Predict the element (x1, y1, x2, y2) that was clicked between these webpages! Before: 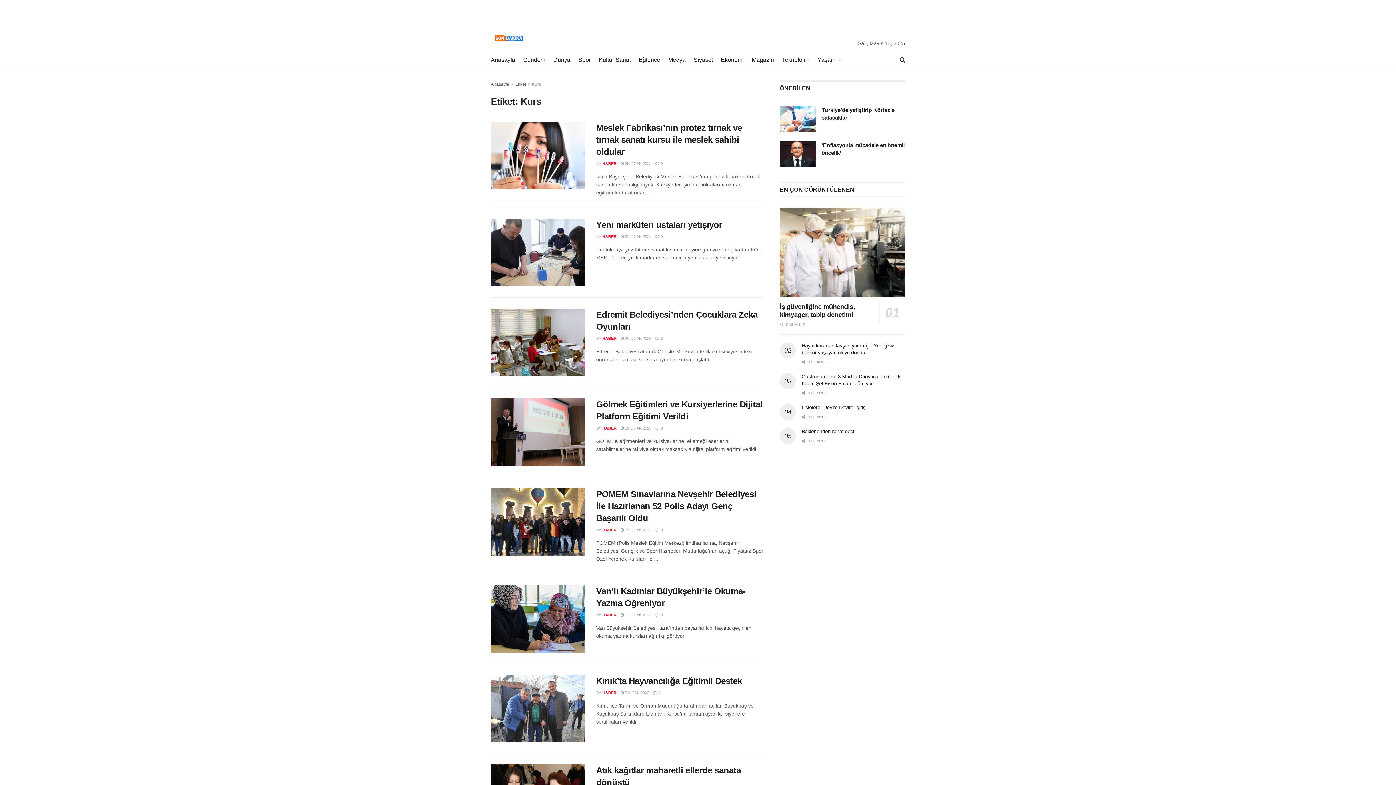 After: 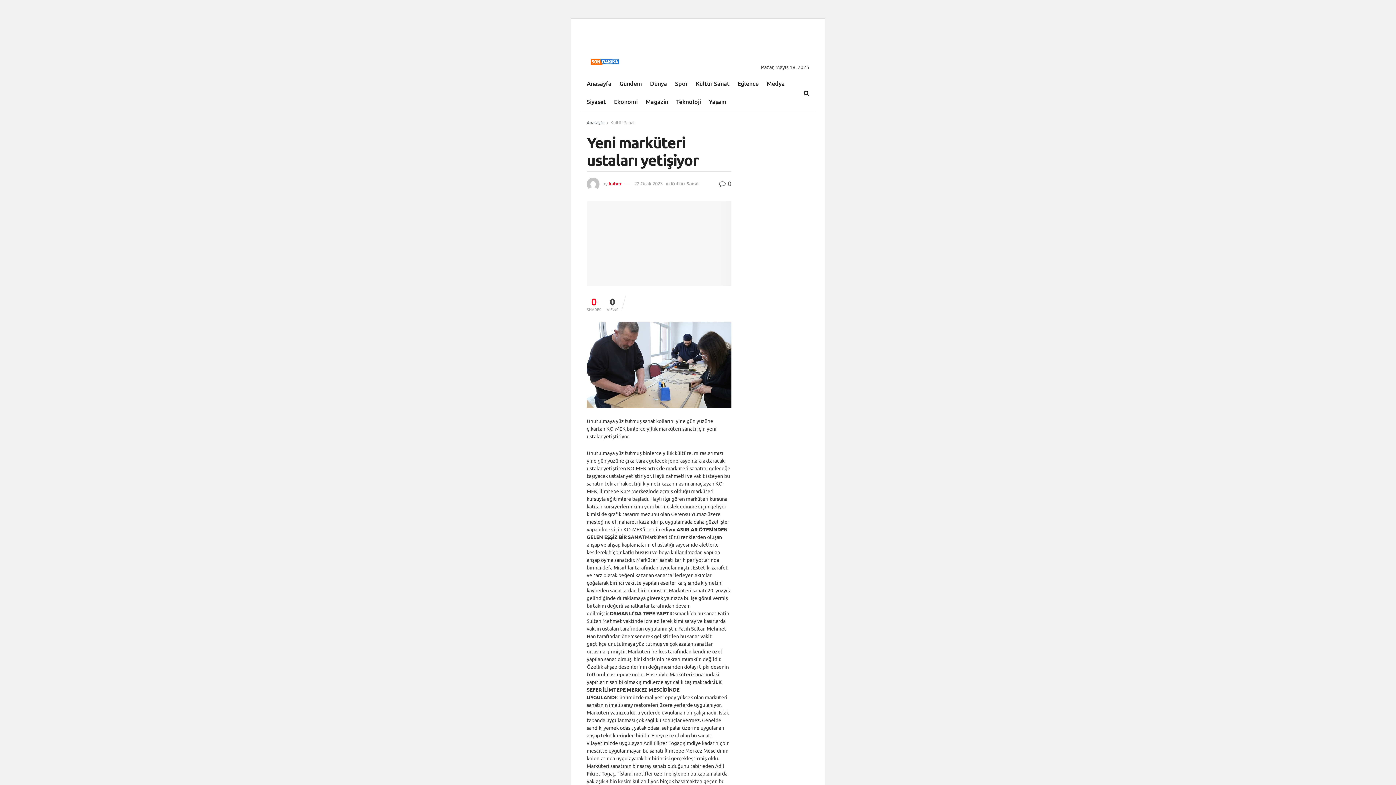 Action: label:  0 bbox: (655, 234, 662, 238)